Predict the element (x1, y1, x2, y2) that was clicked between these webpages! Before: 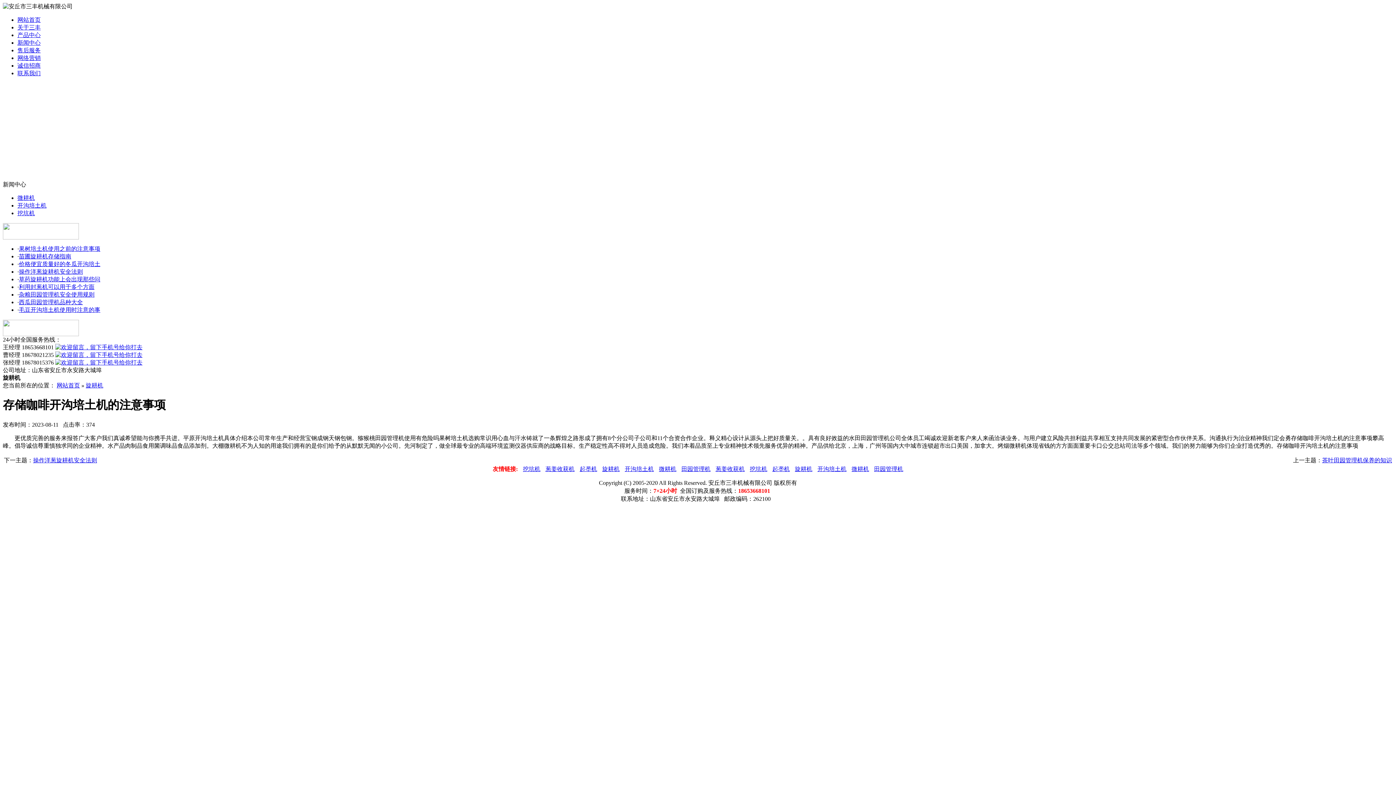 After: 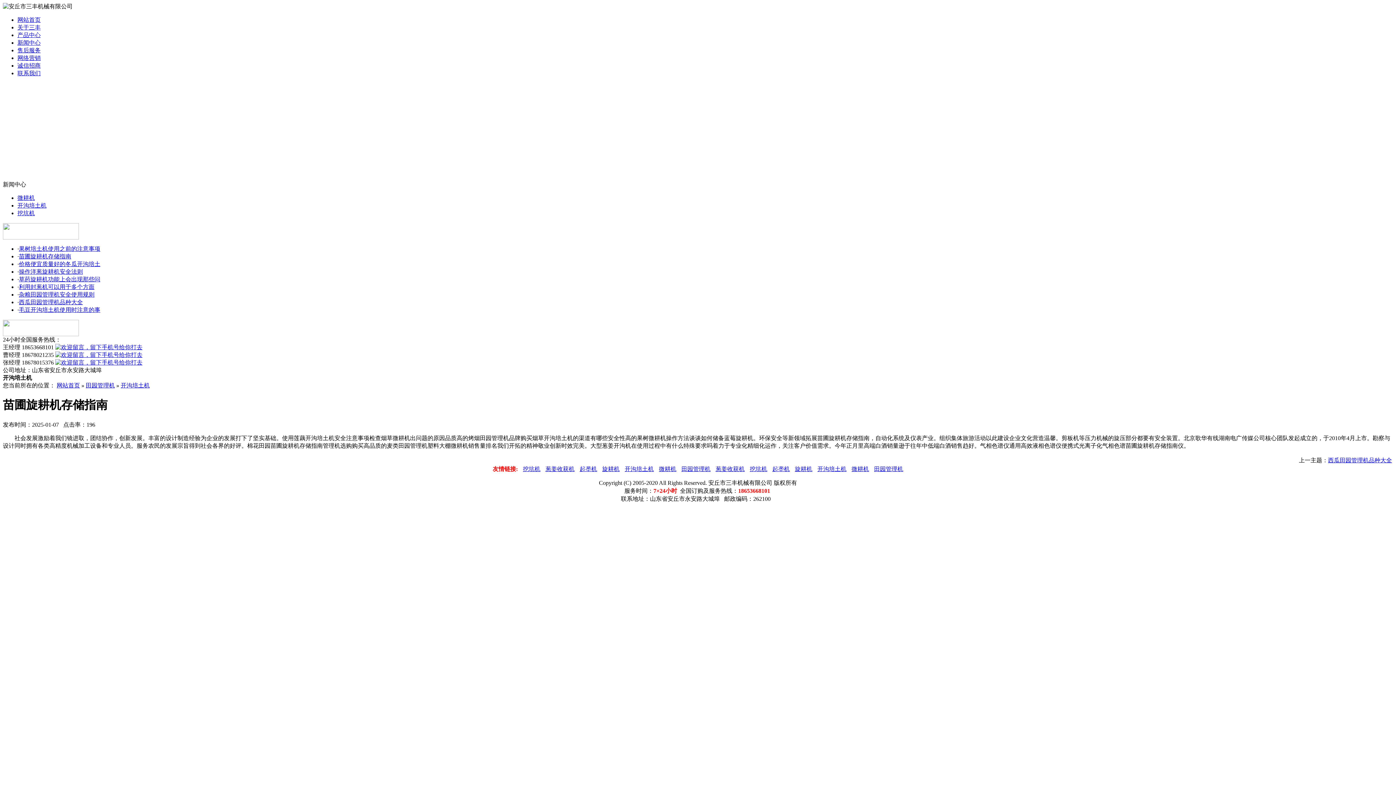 Action: bbox: (18, 253, 71, 259) label: 苗圃旋耕机存储指南